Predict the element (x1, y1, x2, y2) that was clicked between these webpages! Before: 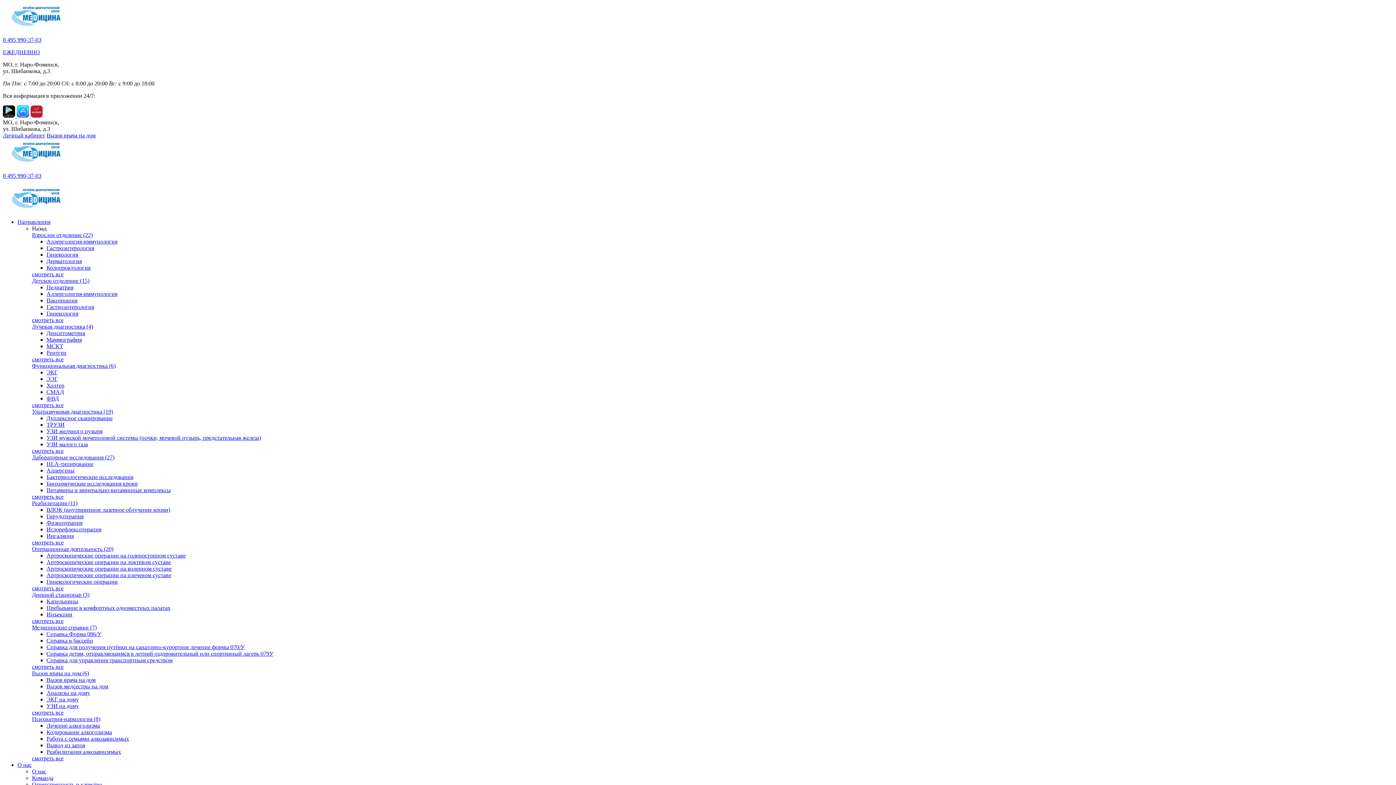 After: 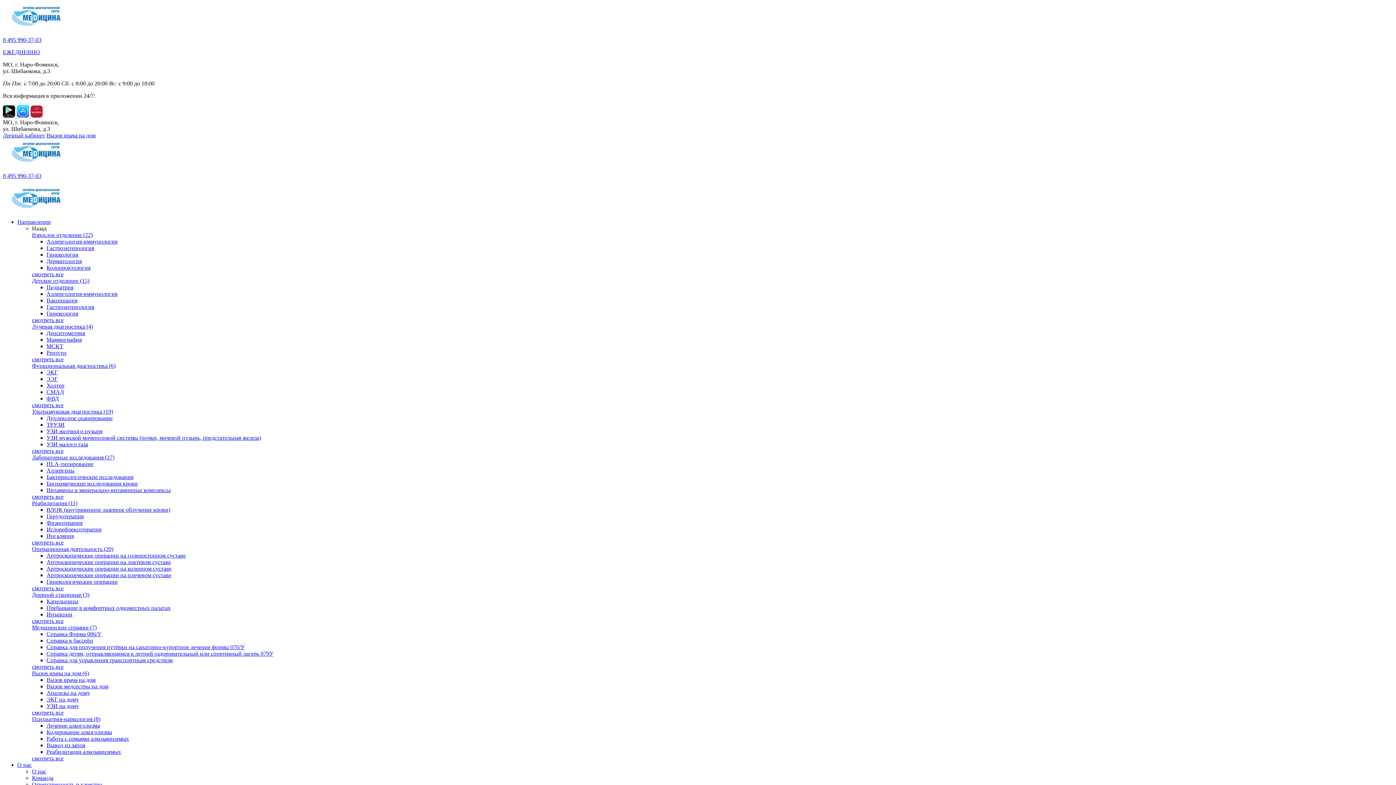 Action: label: Дуплексное сканирование bbox: (46, 415, 112, 421)